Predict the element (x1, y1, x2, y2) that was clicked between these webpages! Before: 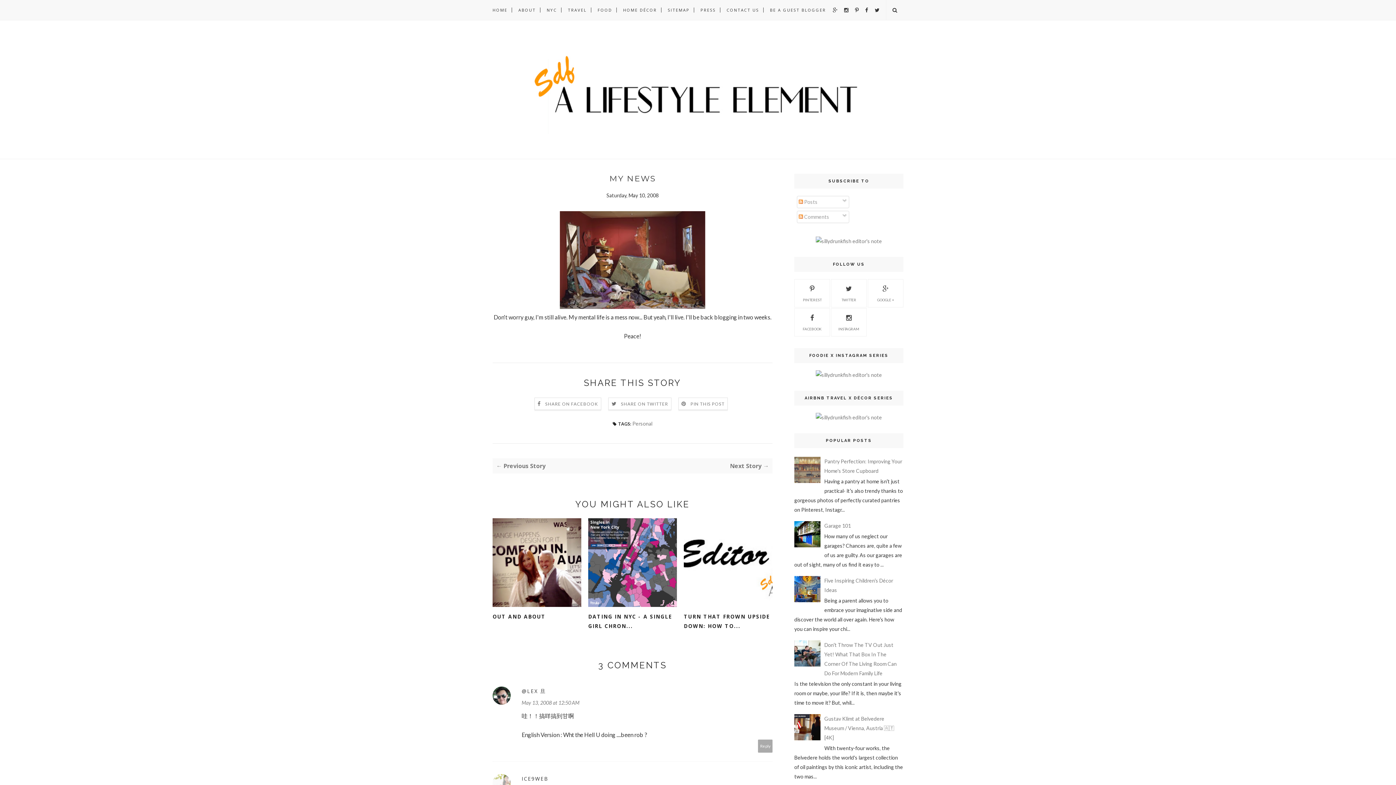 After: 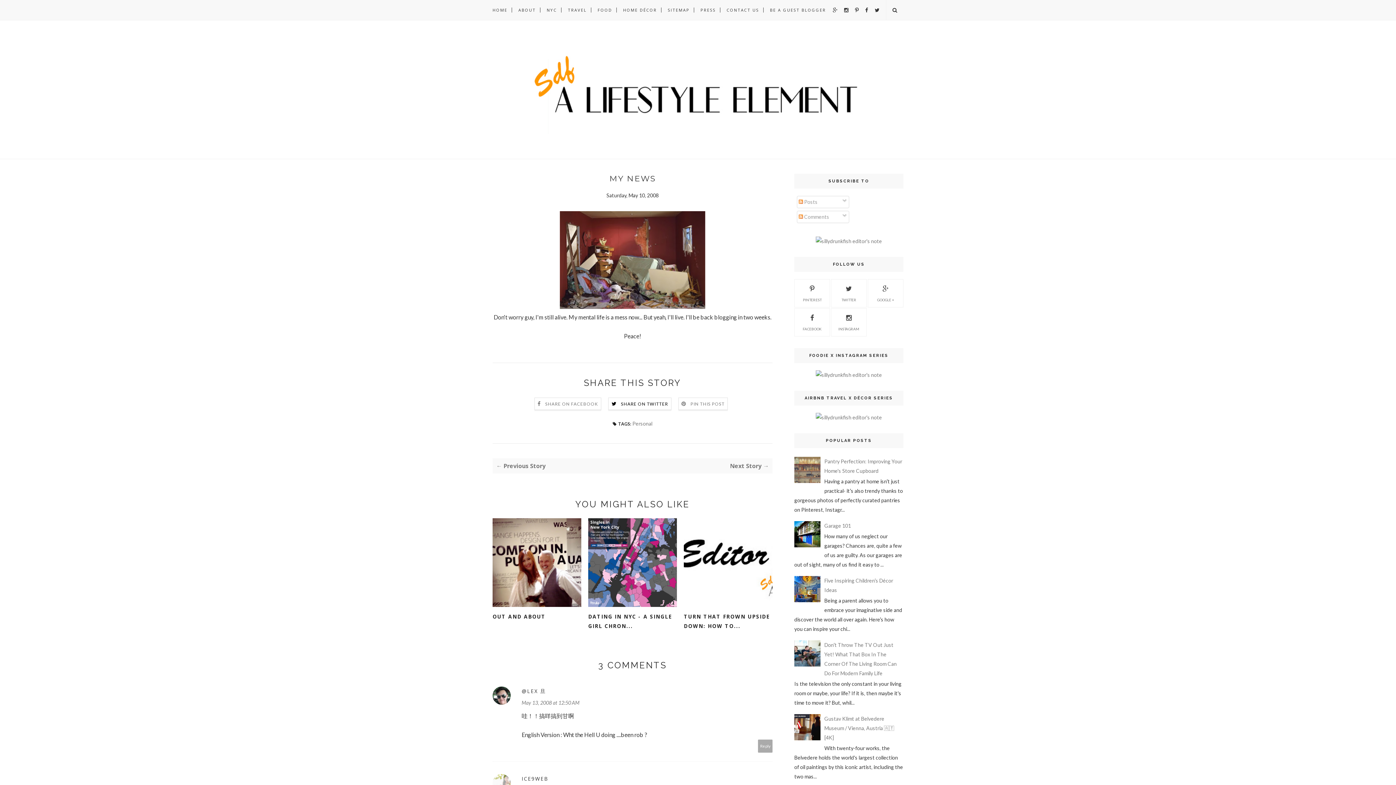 Action: label:  SHARE ON TWITTER bbox: (611, 400, 668, 406)